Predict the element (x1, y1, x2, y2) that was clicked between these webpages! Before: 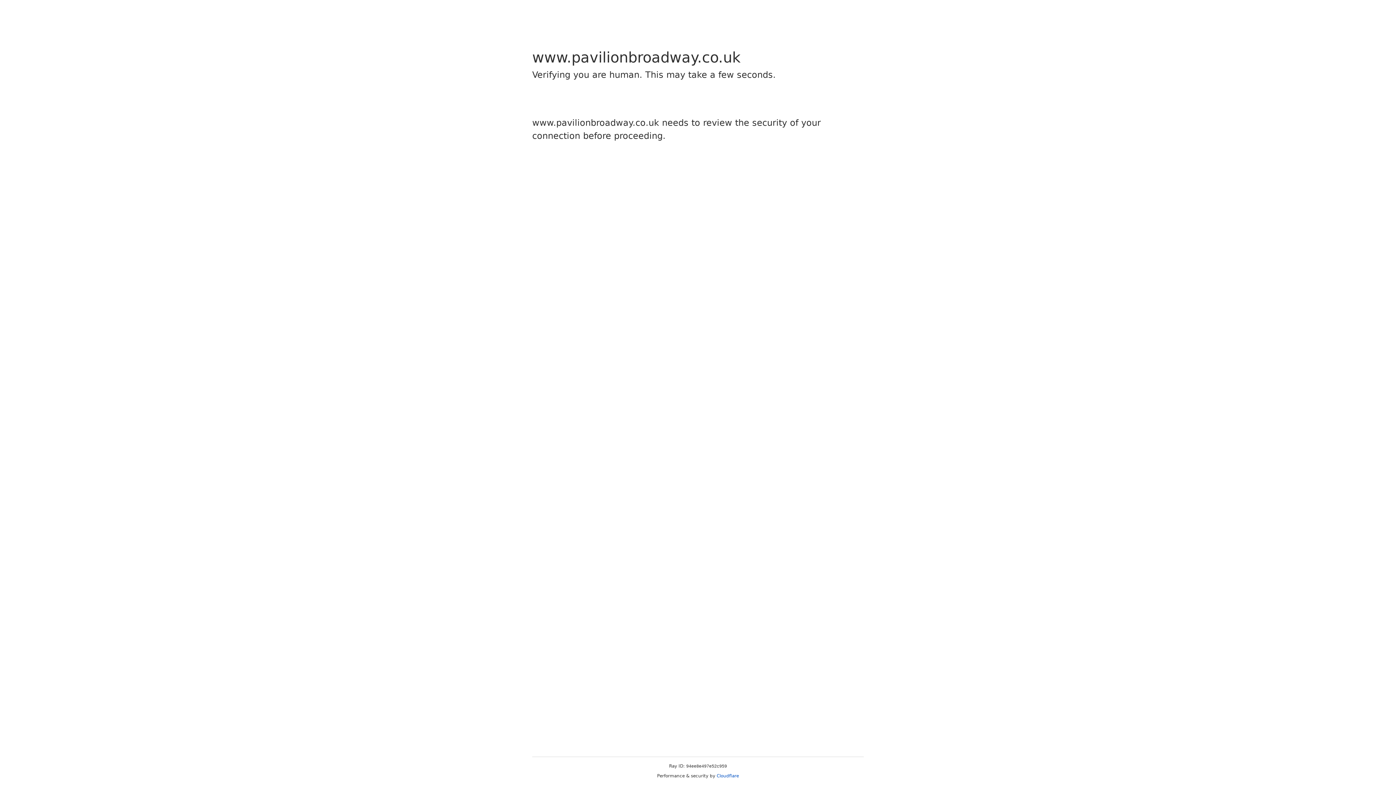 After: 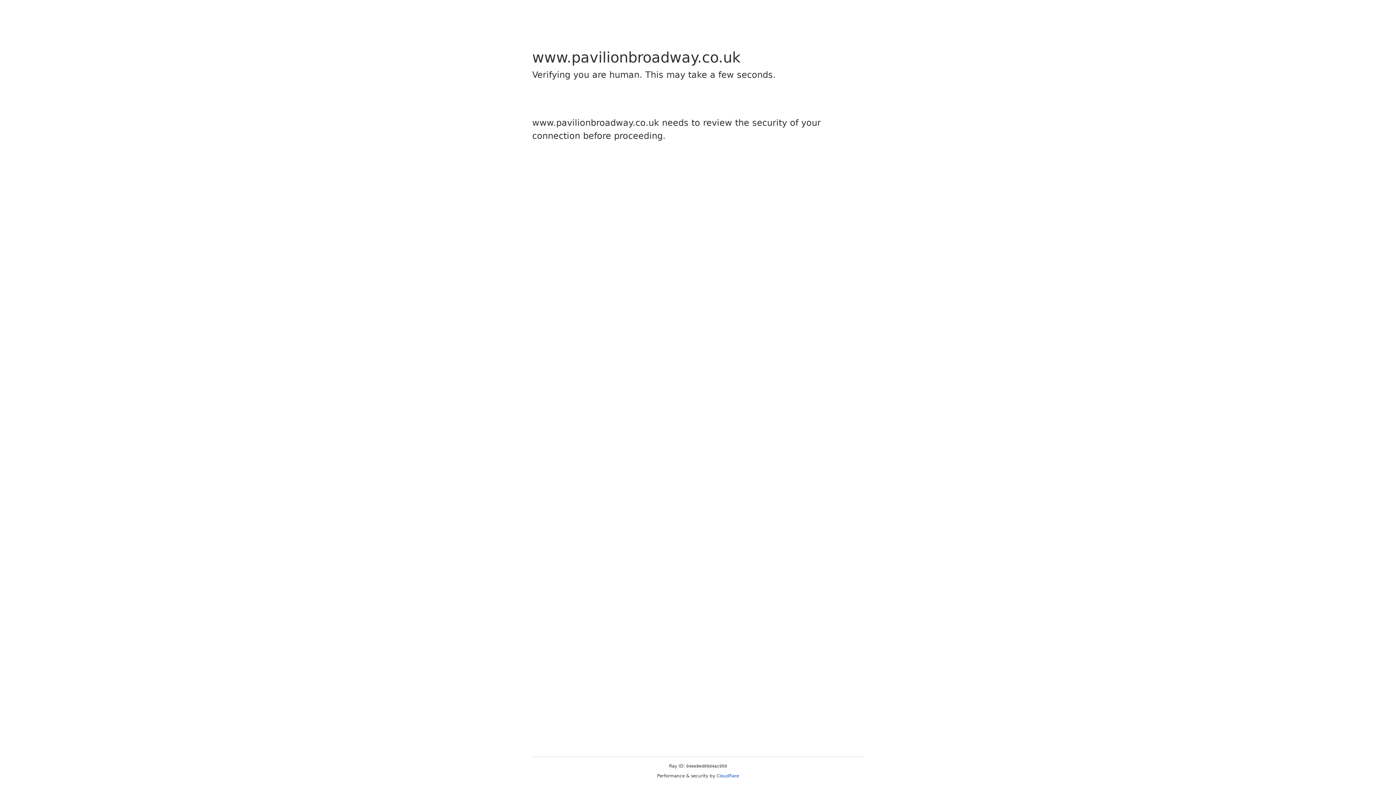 Action: bbox: (716, 773, 739, 778) label: Cloudflare